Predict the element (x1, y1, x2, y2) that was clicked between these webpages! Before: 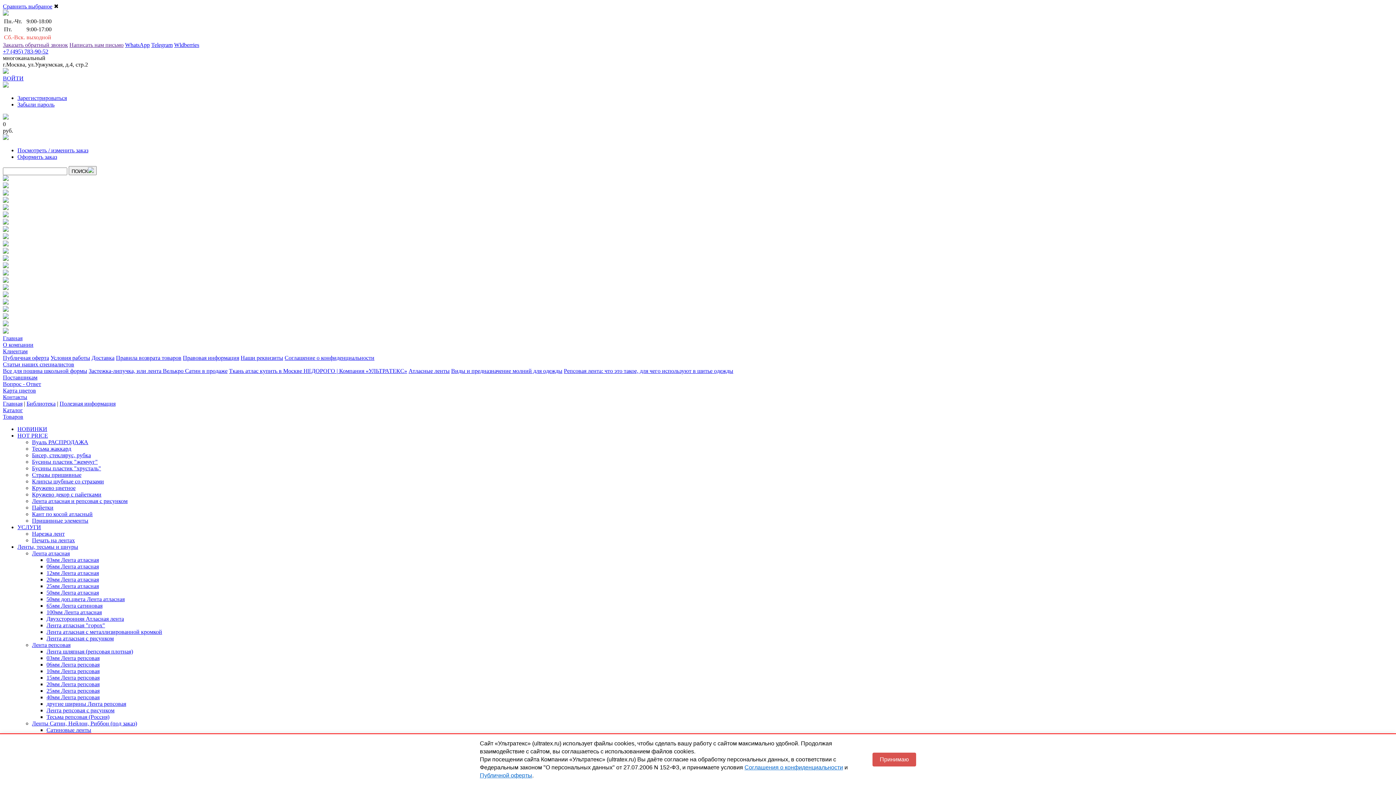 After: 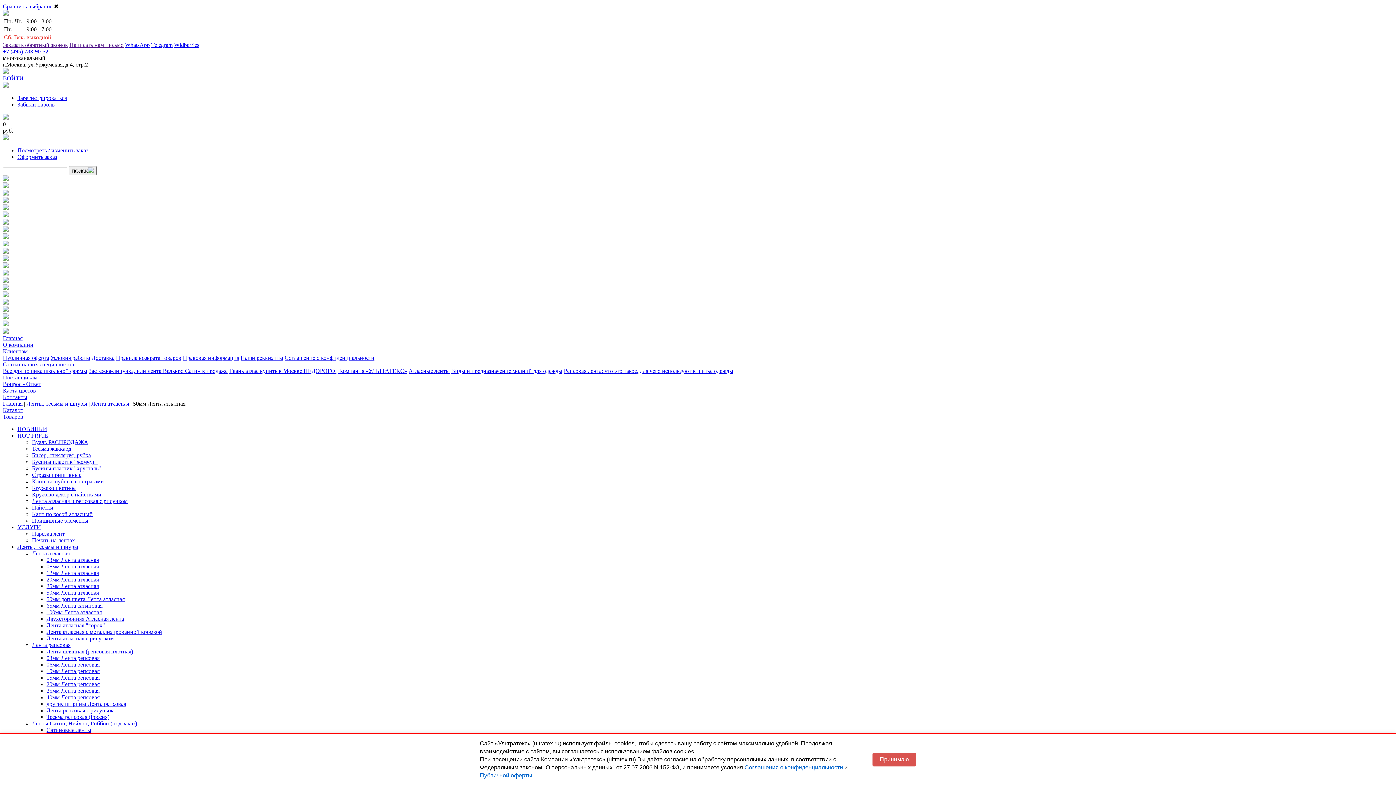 Action: label: 50мм Лента атласная bbox: (46, 589, 98, 596)